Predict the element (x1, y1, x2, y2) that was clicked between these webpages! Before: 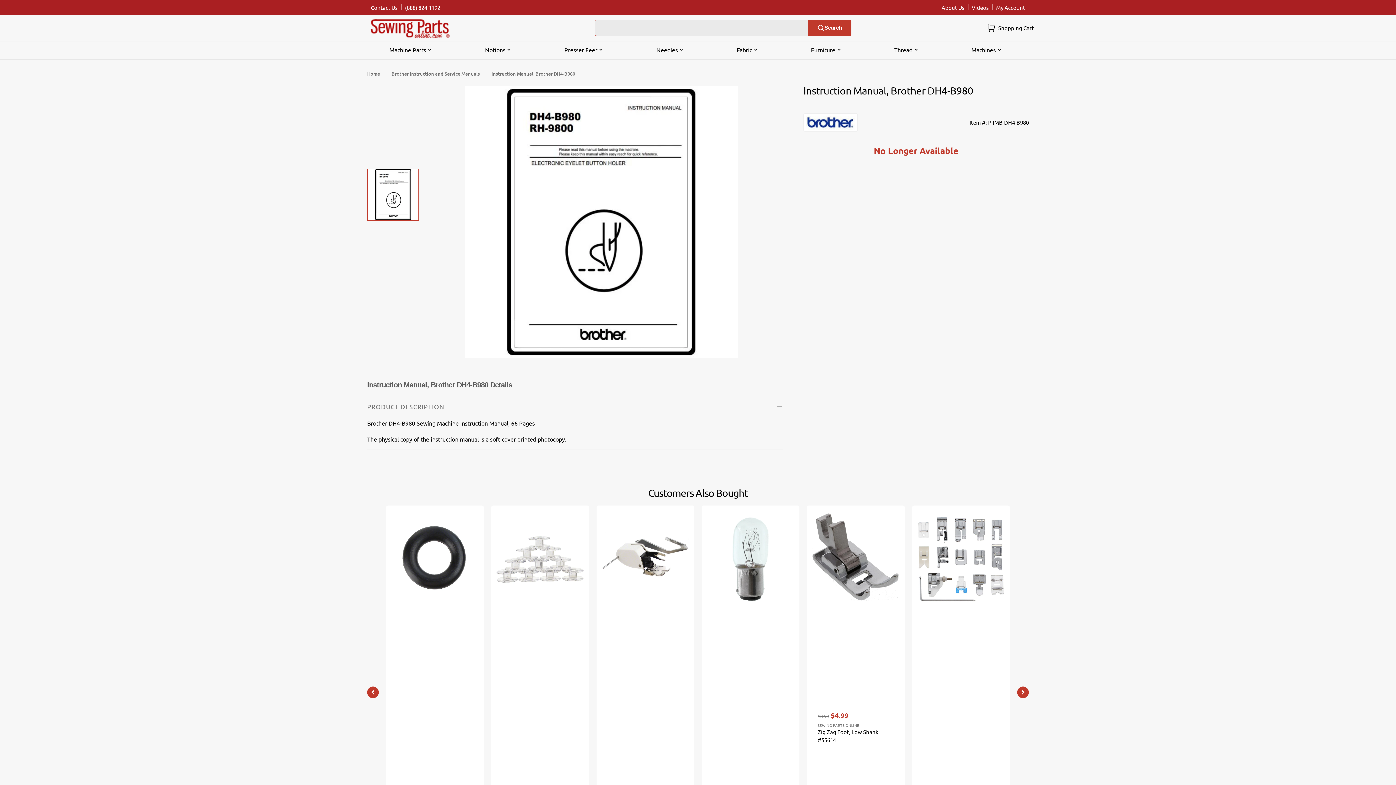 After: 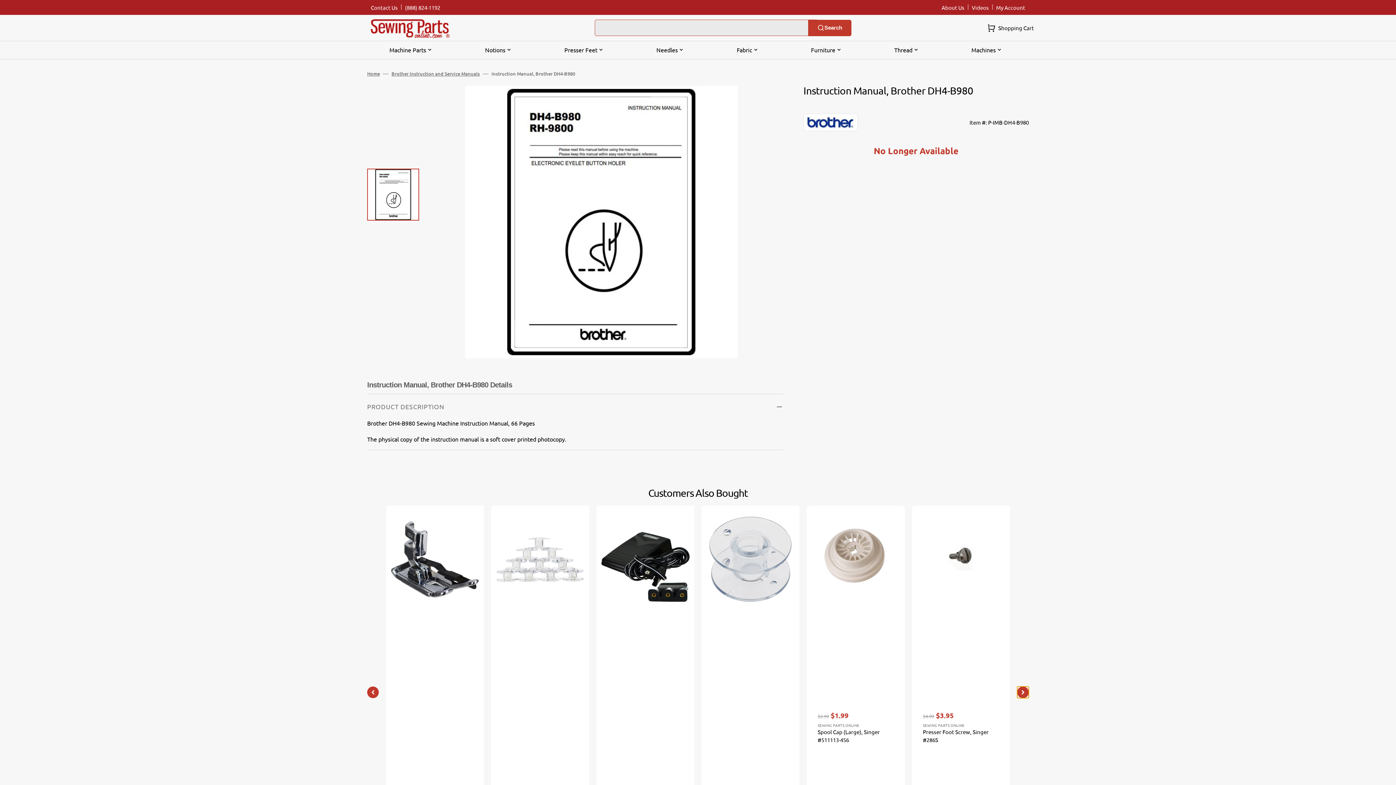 Action: bbox: (1017, 686, 1029, 698) label: Next slide